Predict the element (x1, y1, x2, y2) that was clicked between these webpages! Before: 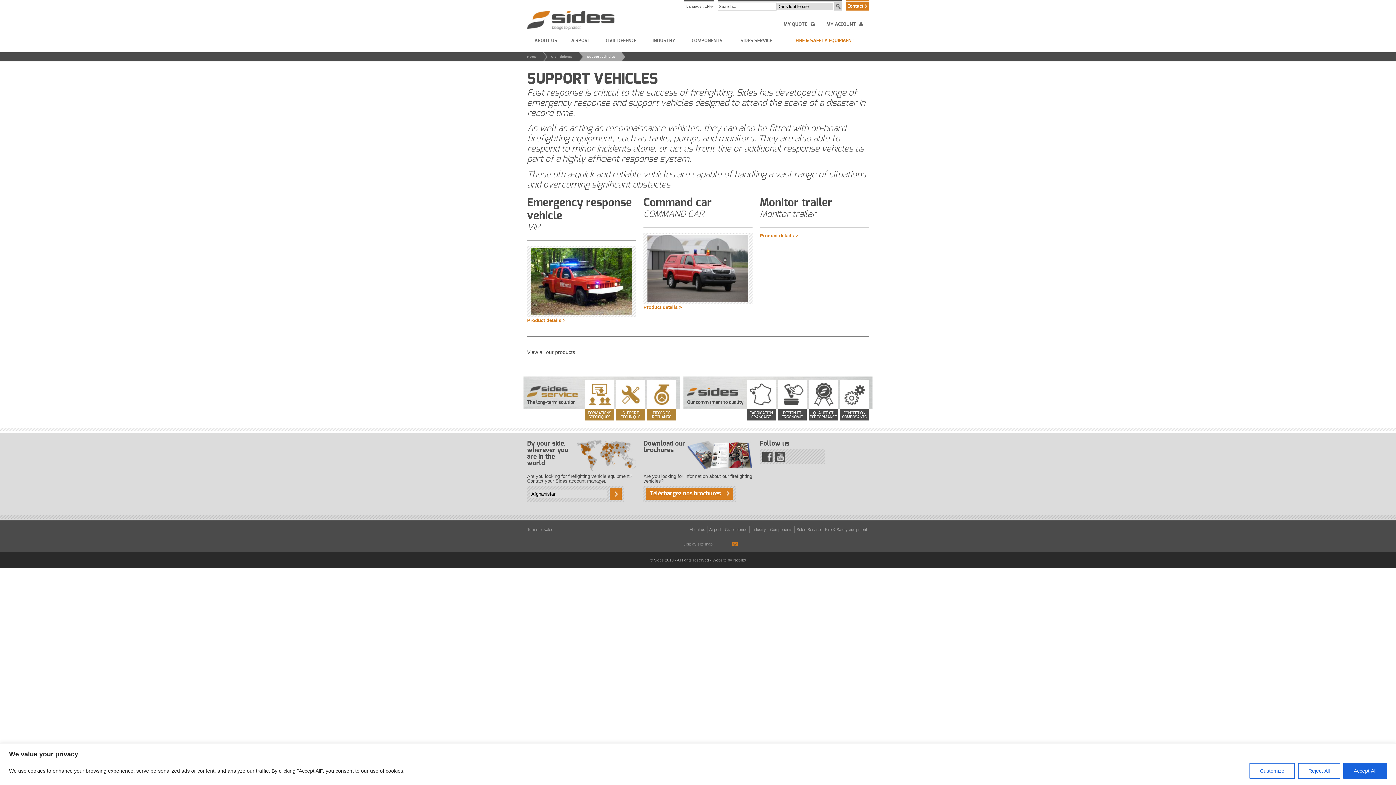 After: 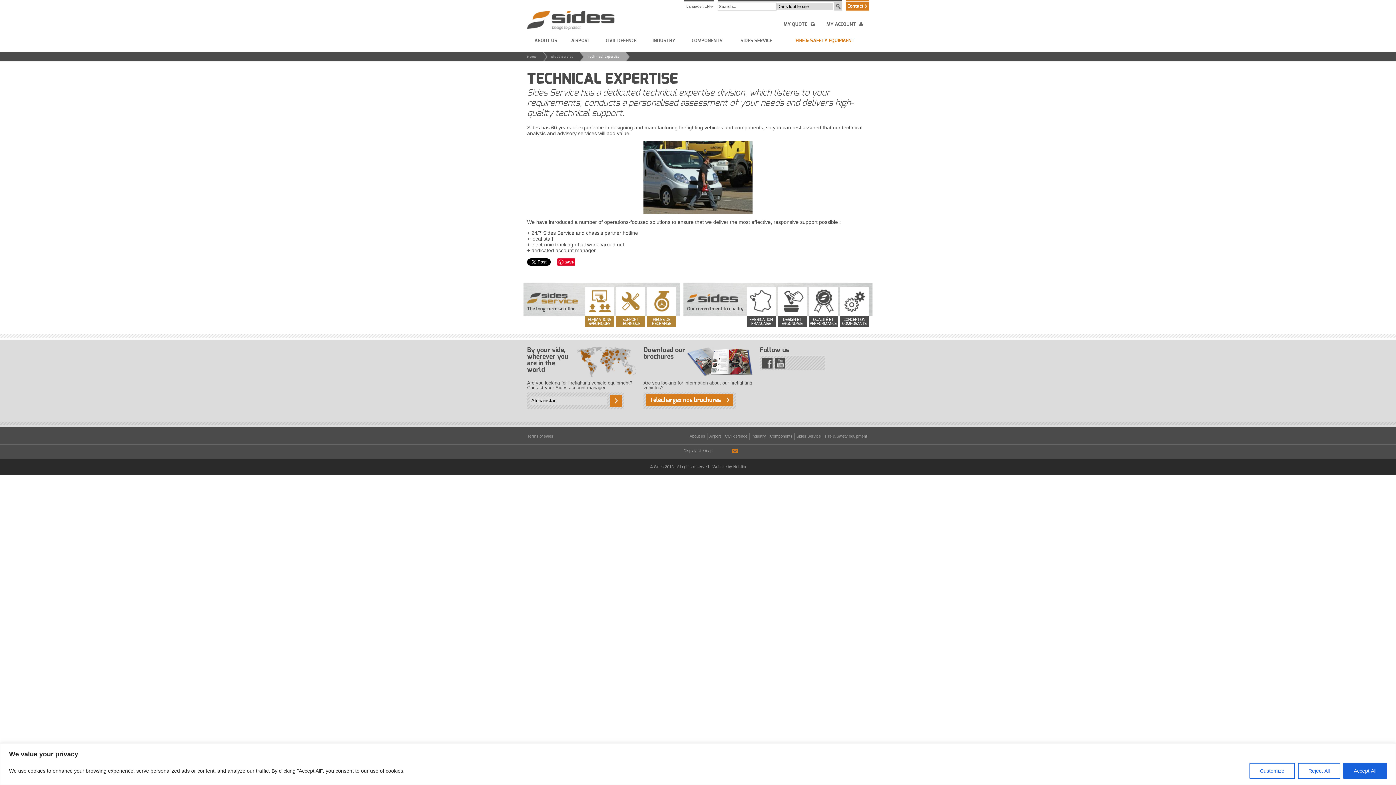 Action: label: SUPPORT TECHNIQUE bbox: (616, 380, 645, 420)